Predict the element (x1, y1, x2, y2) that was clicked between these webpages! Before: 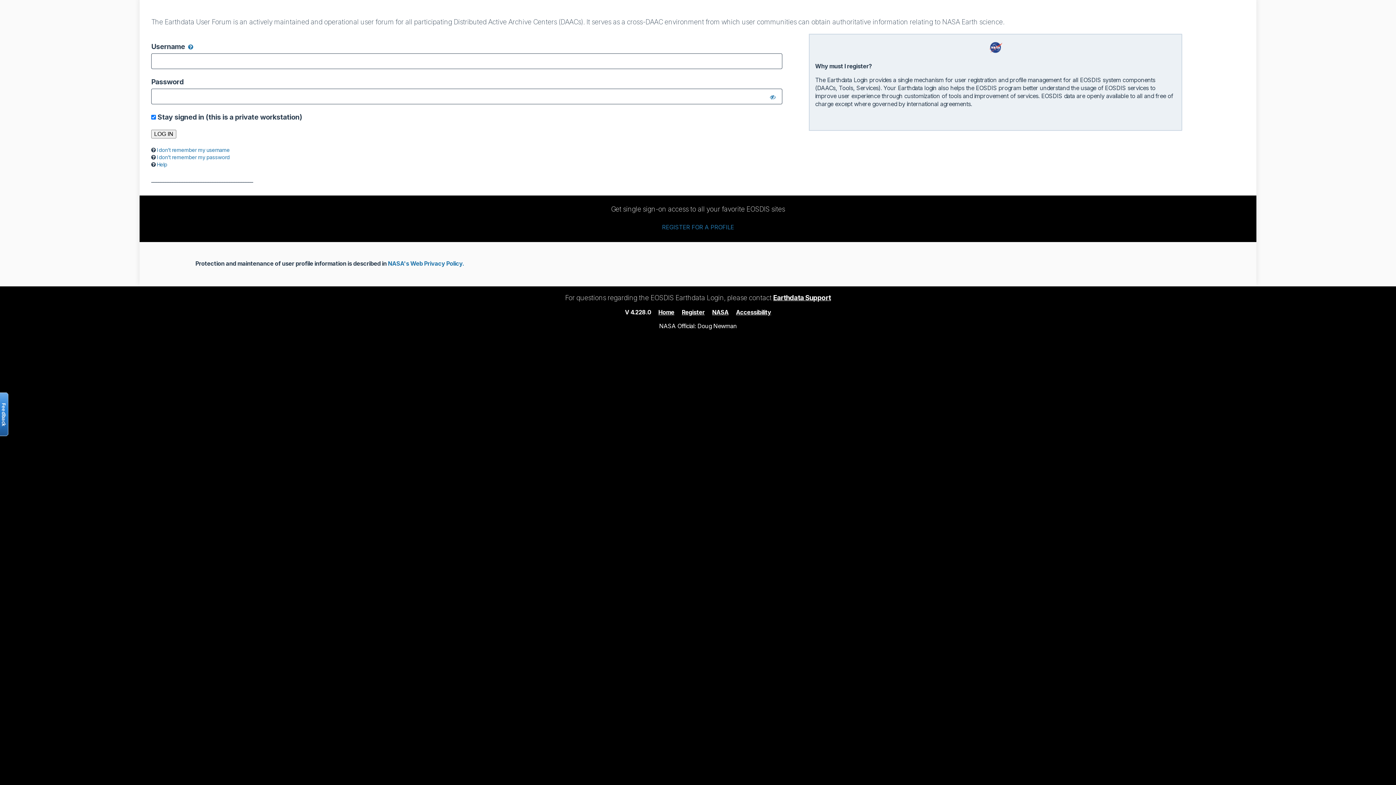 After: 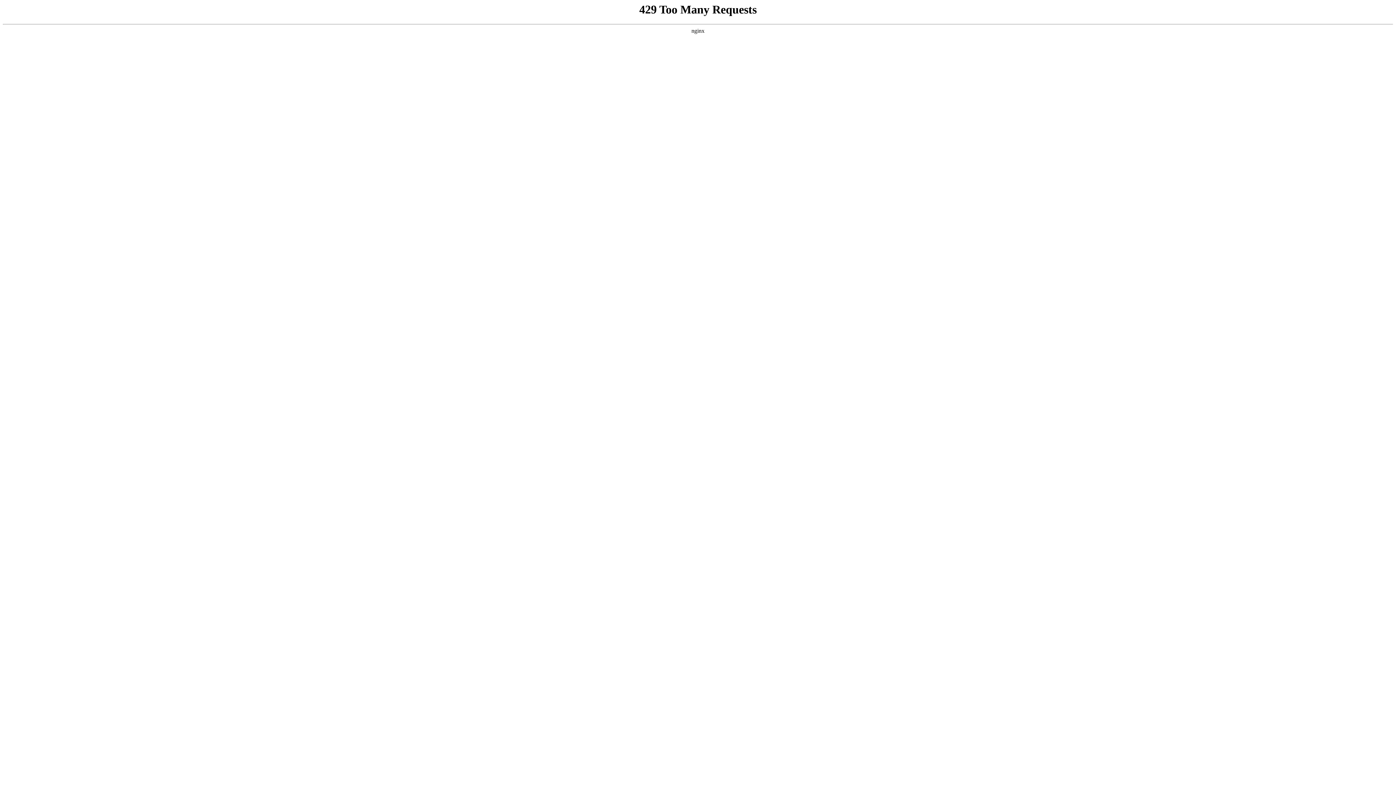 Action: bbox: (712, 308, 728, 315) label: NASA